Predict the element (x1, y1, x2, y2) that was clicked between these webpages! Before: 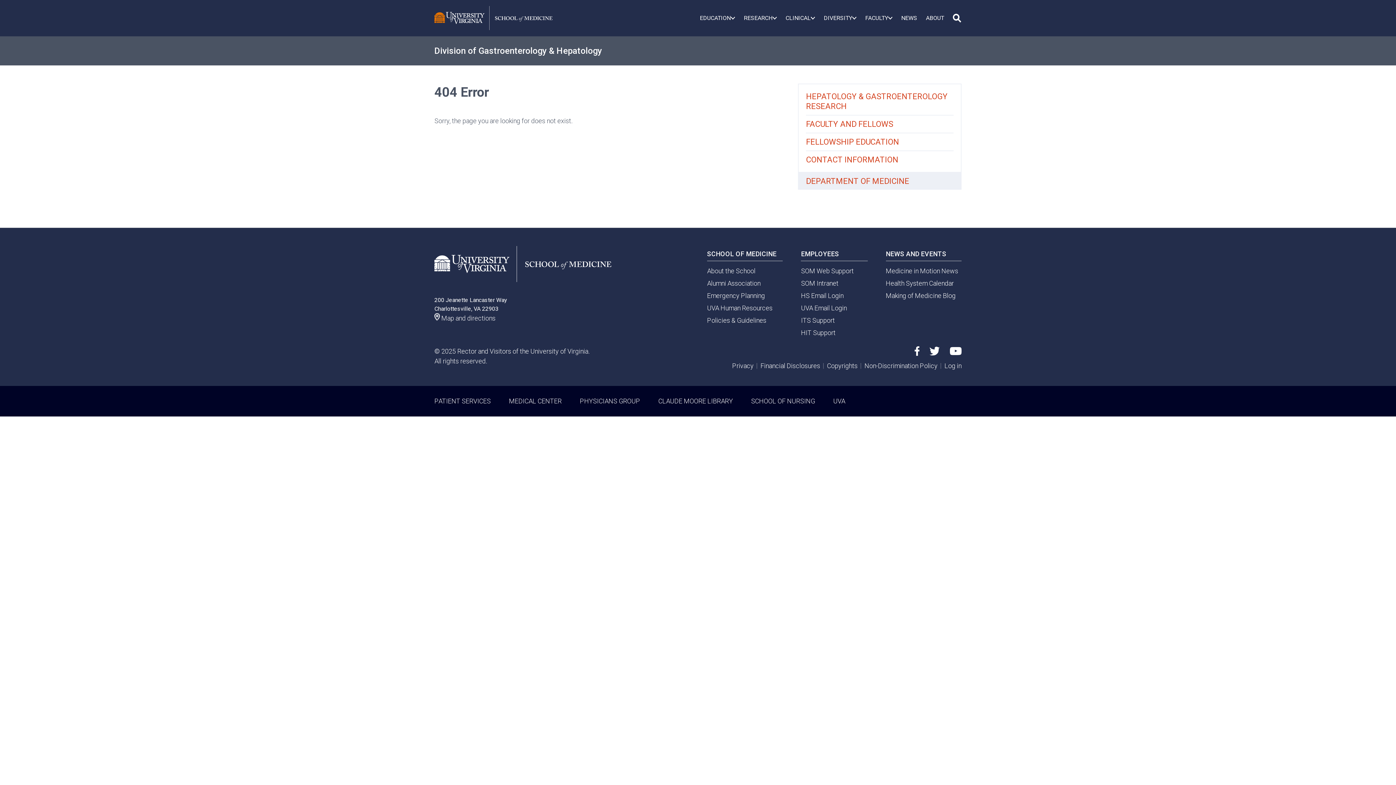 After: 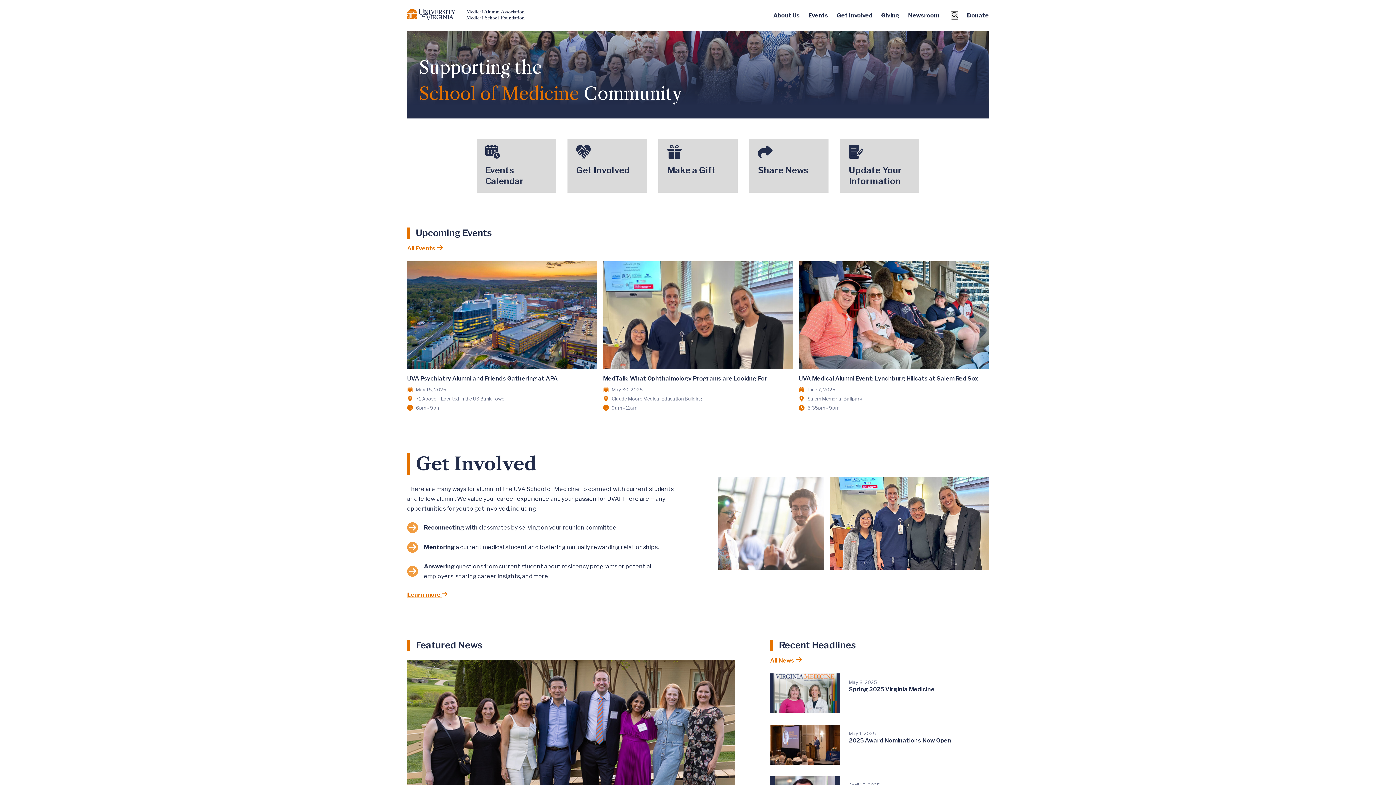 Action: label: Alumni Association bbox: (707, 279, 760, 287)